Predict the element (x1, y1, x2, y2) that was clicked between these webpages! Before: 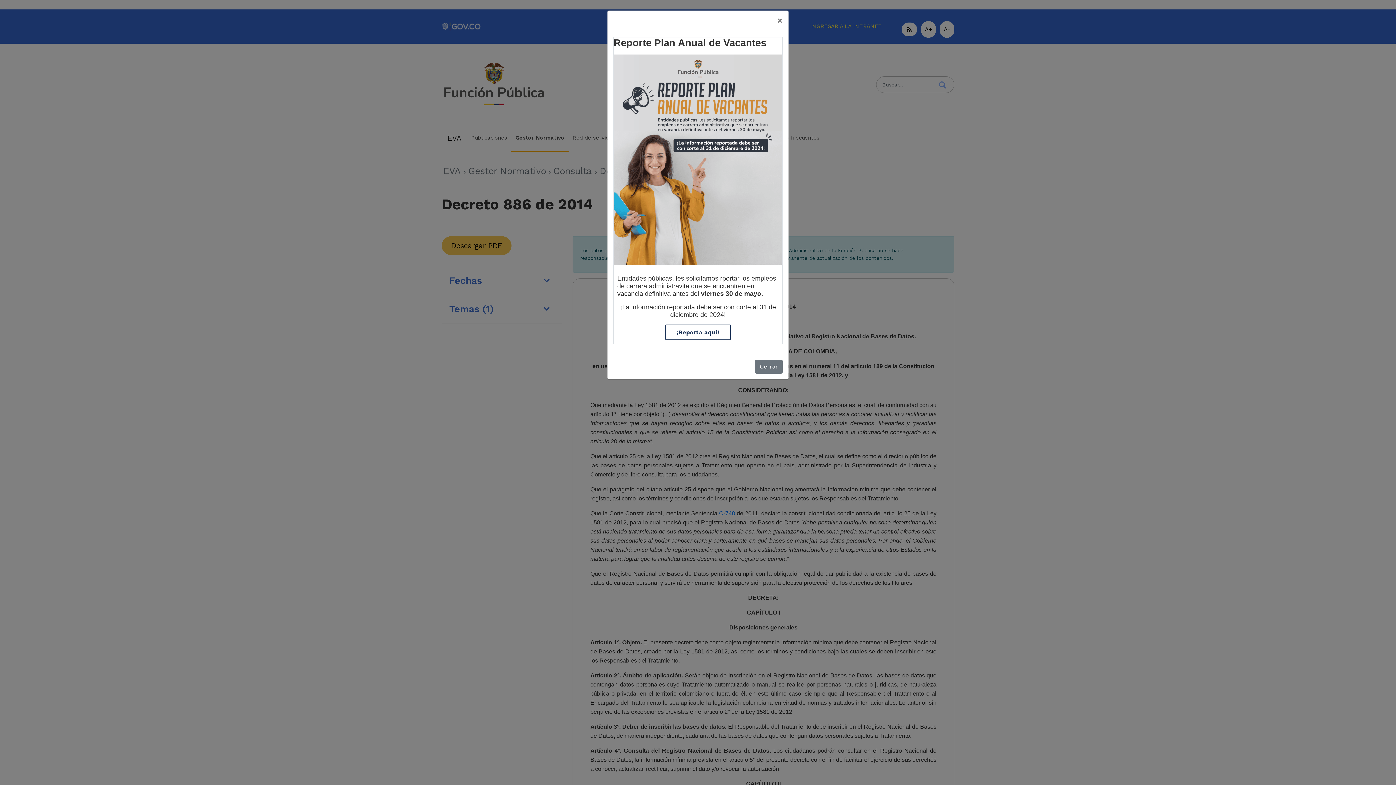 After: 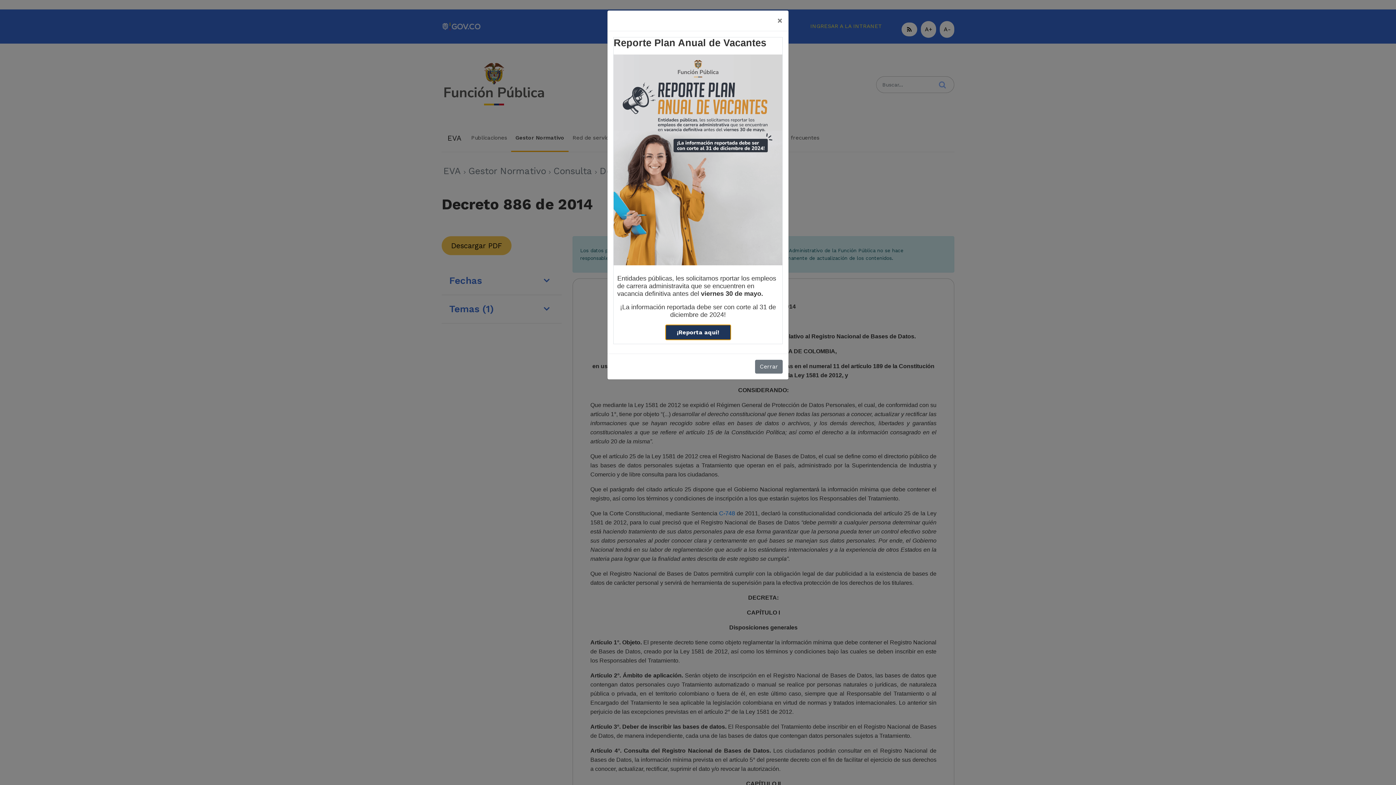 Action: bbox: (665, 329, 731, 336) label: ¡Reporta aquí!